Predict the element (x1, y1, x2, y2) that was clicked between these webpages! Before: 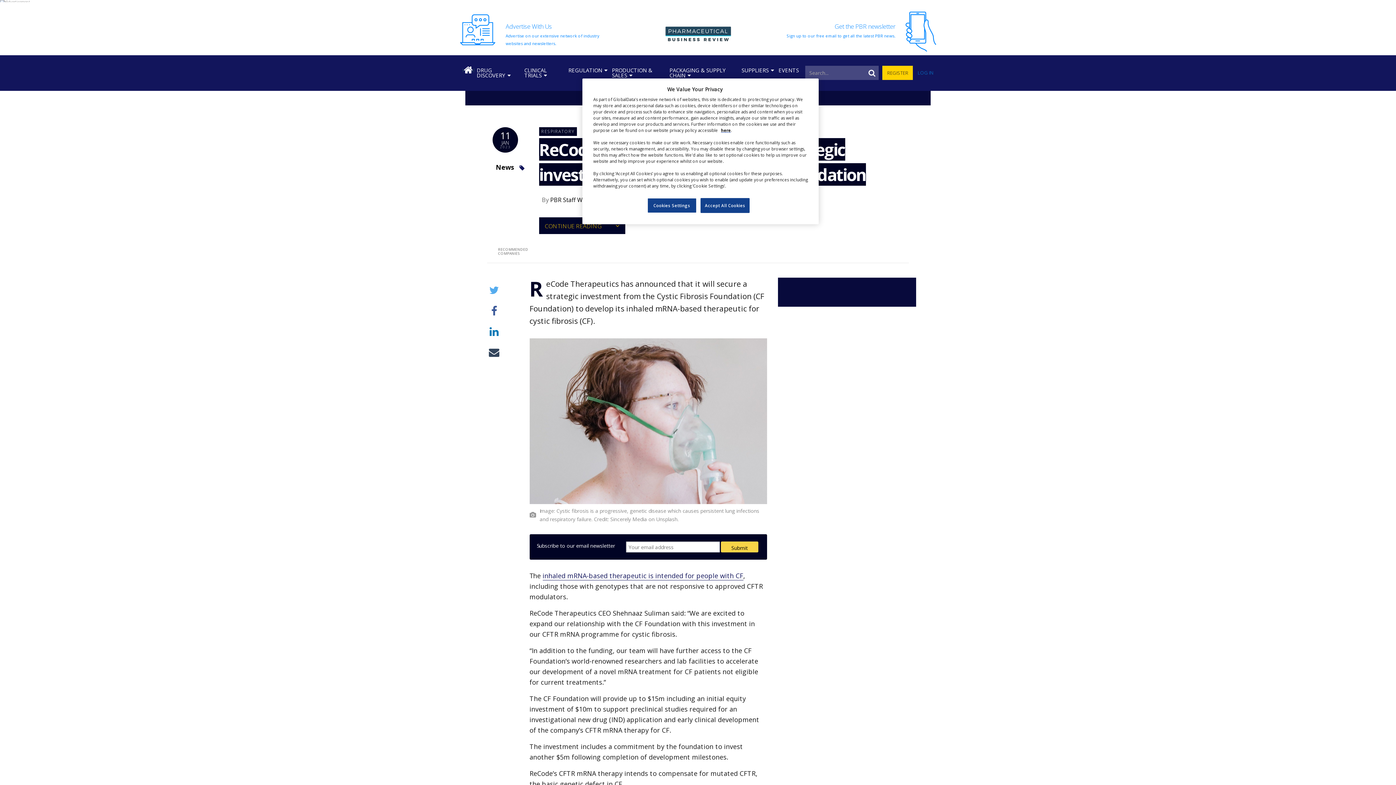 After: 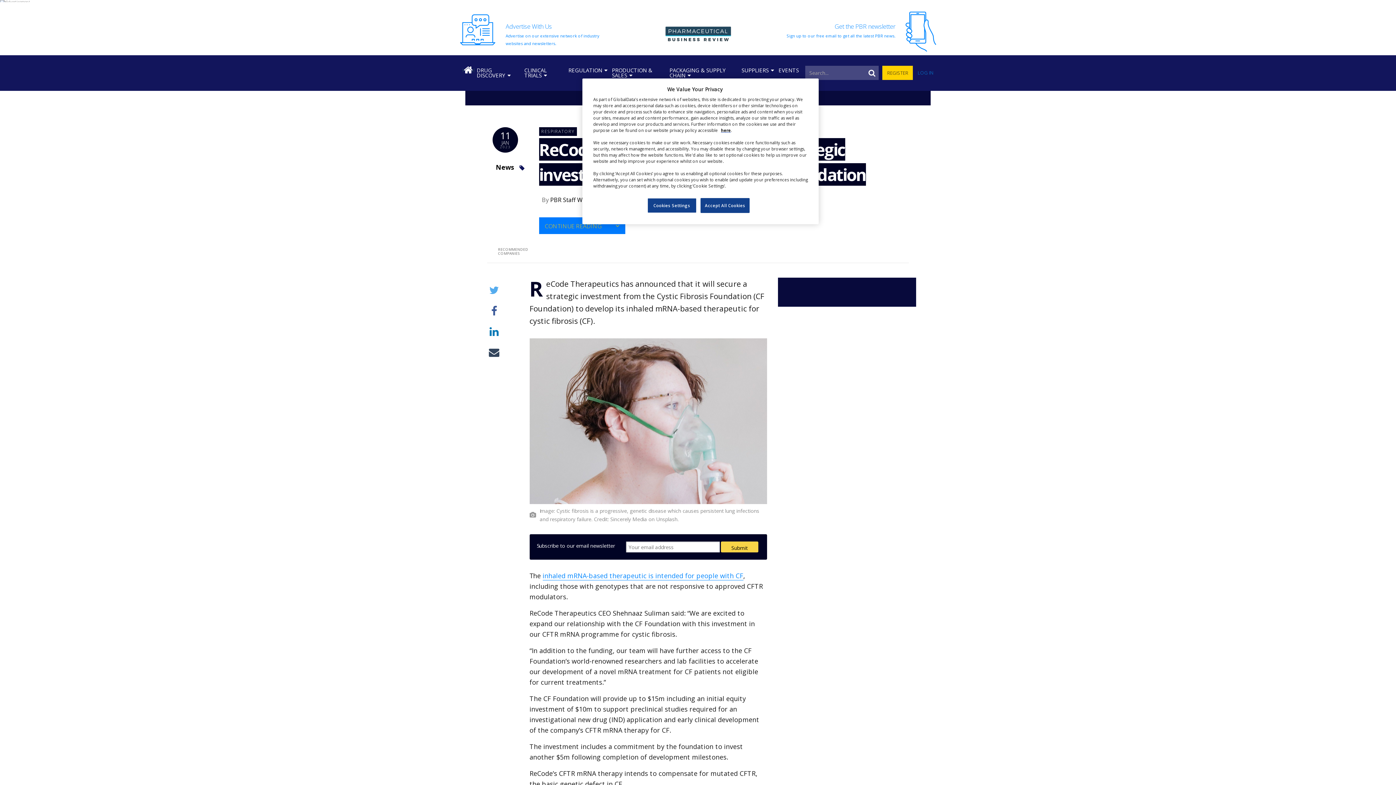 Action: bbox: (542, 571, 743, 580) label: inhaled mRNA-based therapeutic is intended for people with CF